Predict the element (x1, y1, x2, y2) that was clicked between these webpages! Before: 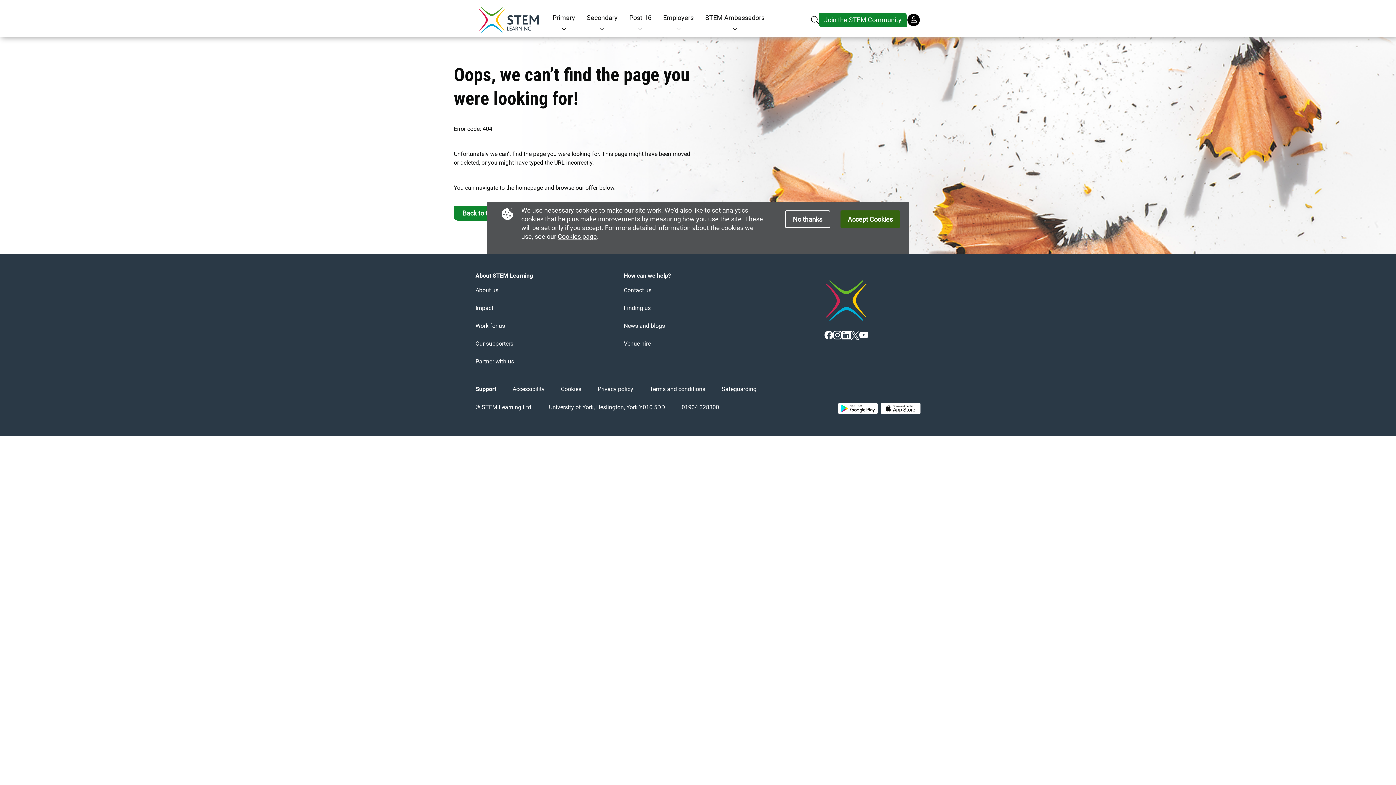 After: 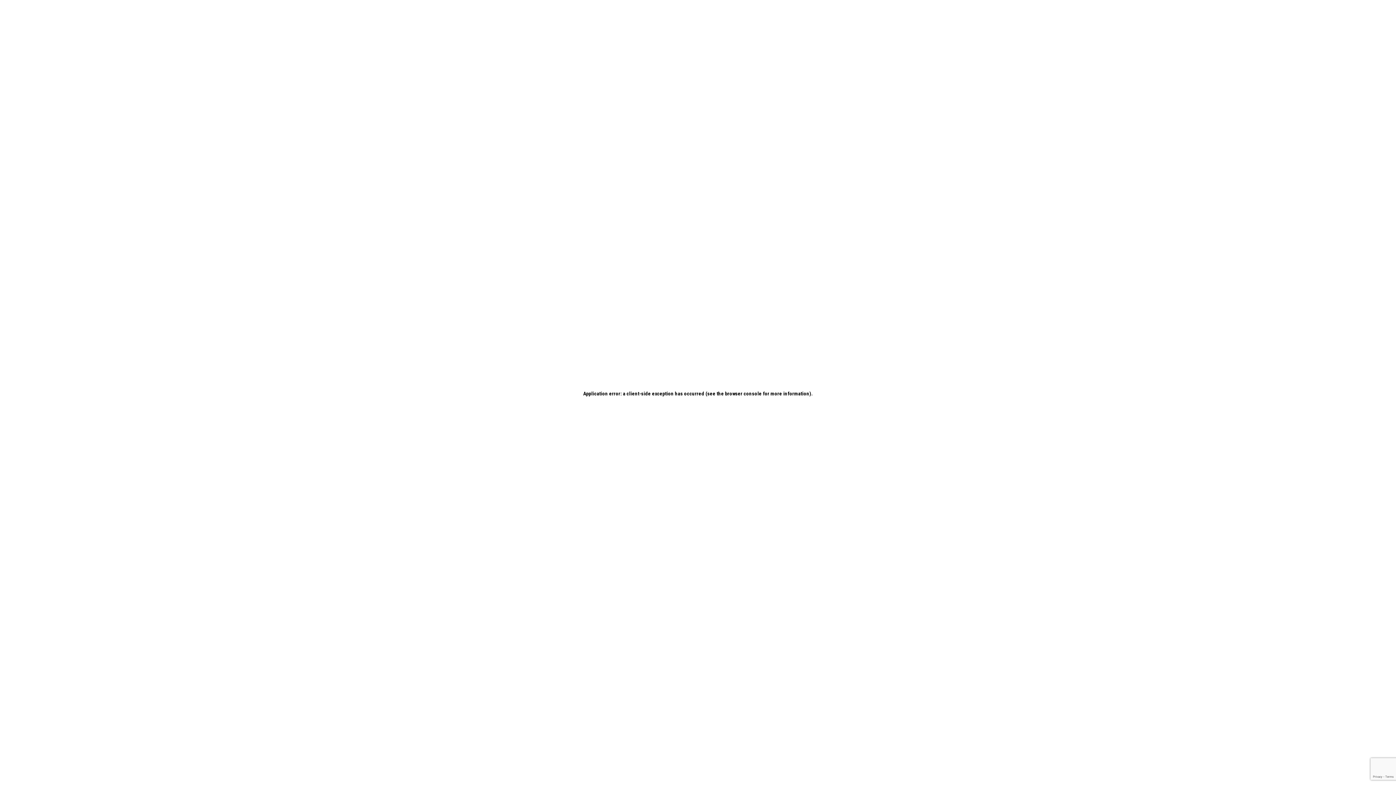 Action: label: Primary bbox: (552, 12, 575, 22)